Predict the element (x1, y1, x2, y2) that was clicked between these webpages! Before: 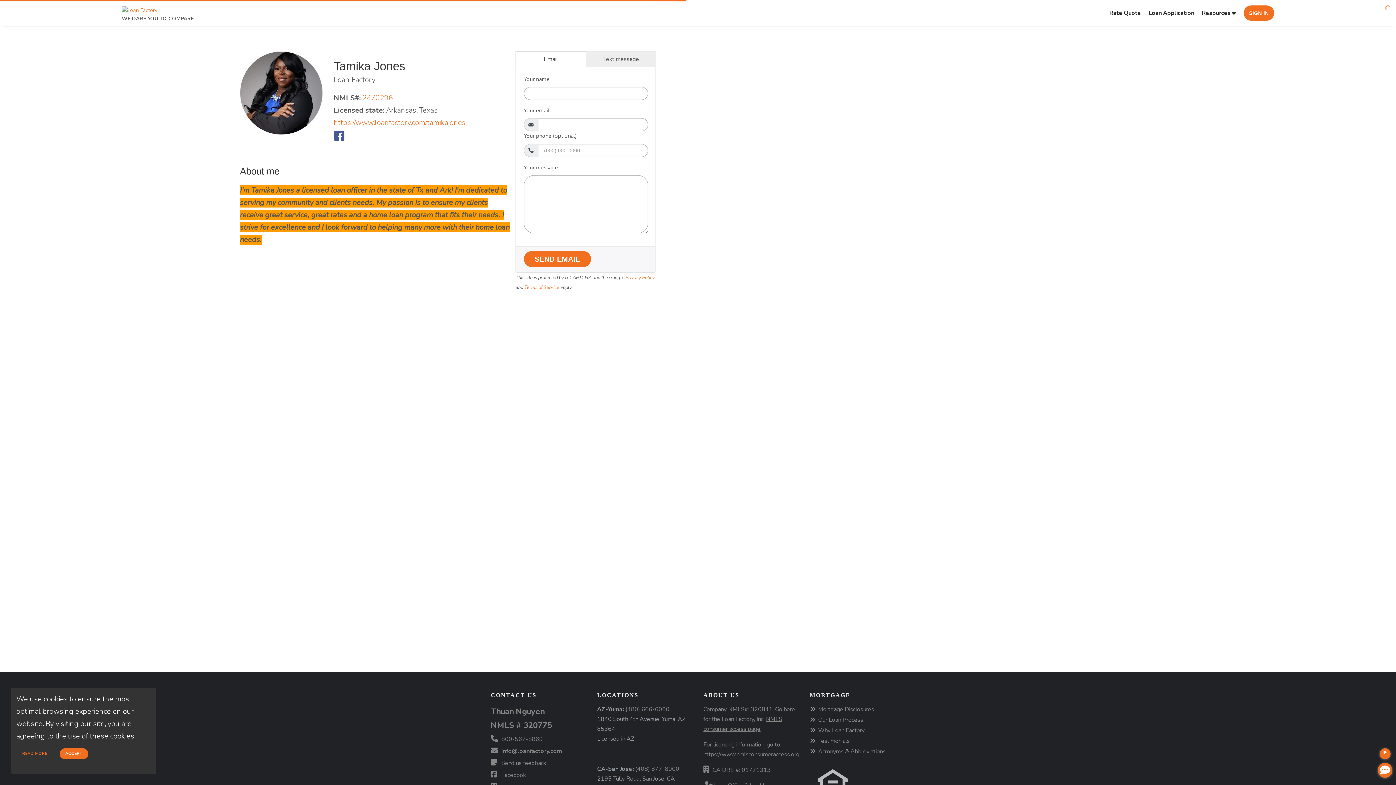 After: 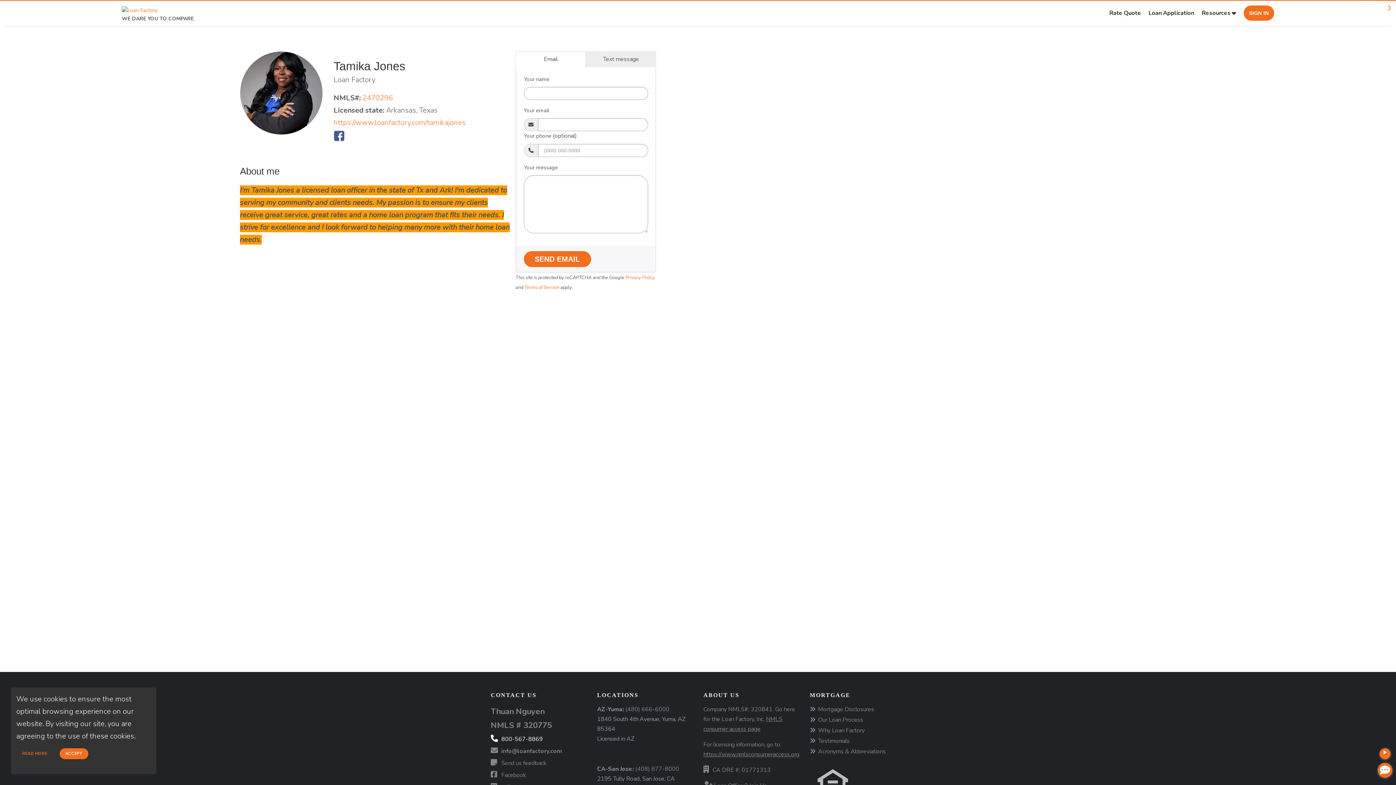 Action: label: 800-567-8869 bbox: (490, 738, 529, 745)